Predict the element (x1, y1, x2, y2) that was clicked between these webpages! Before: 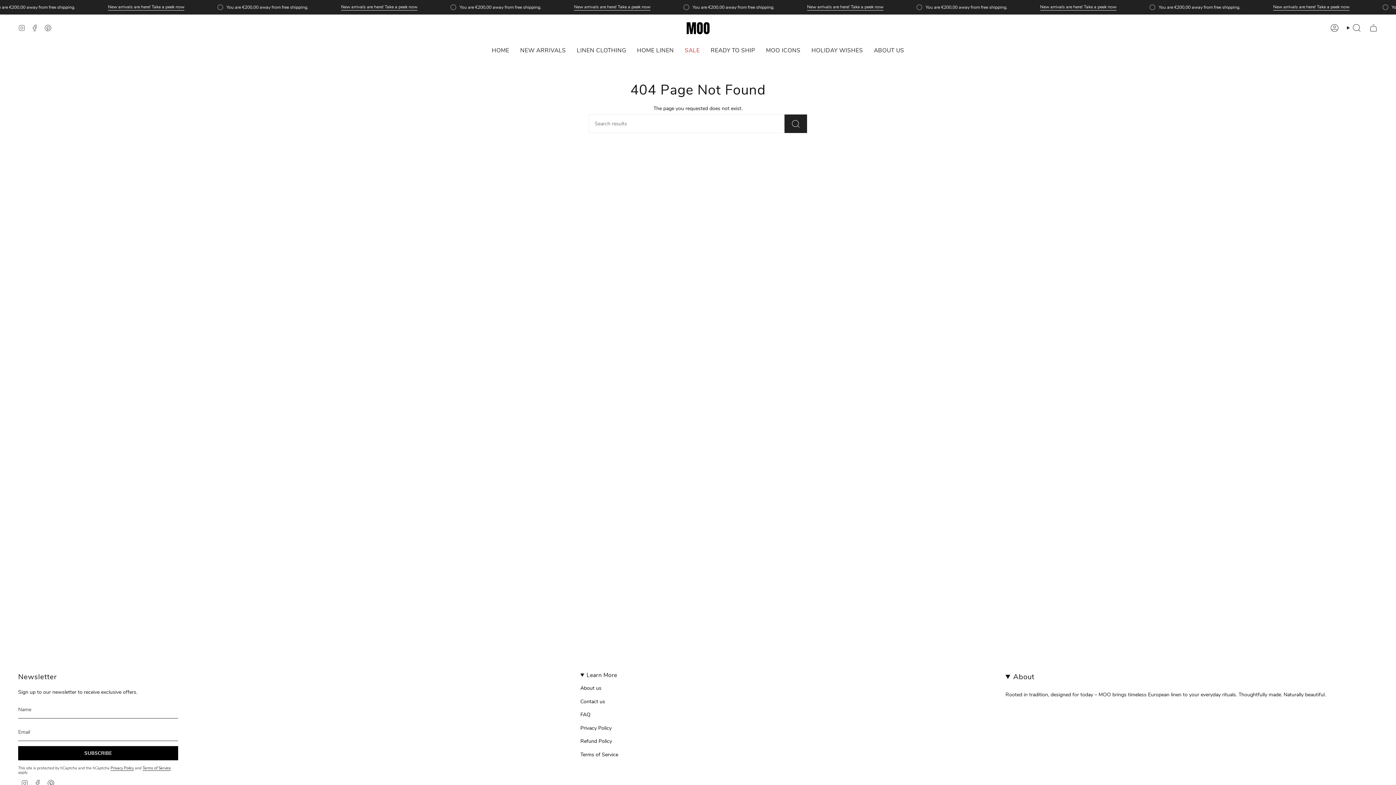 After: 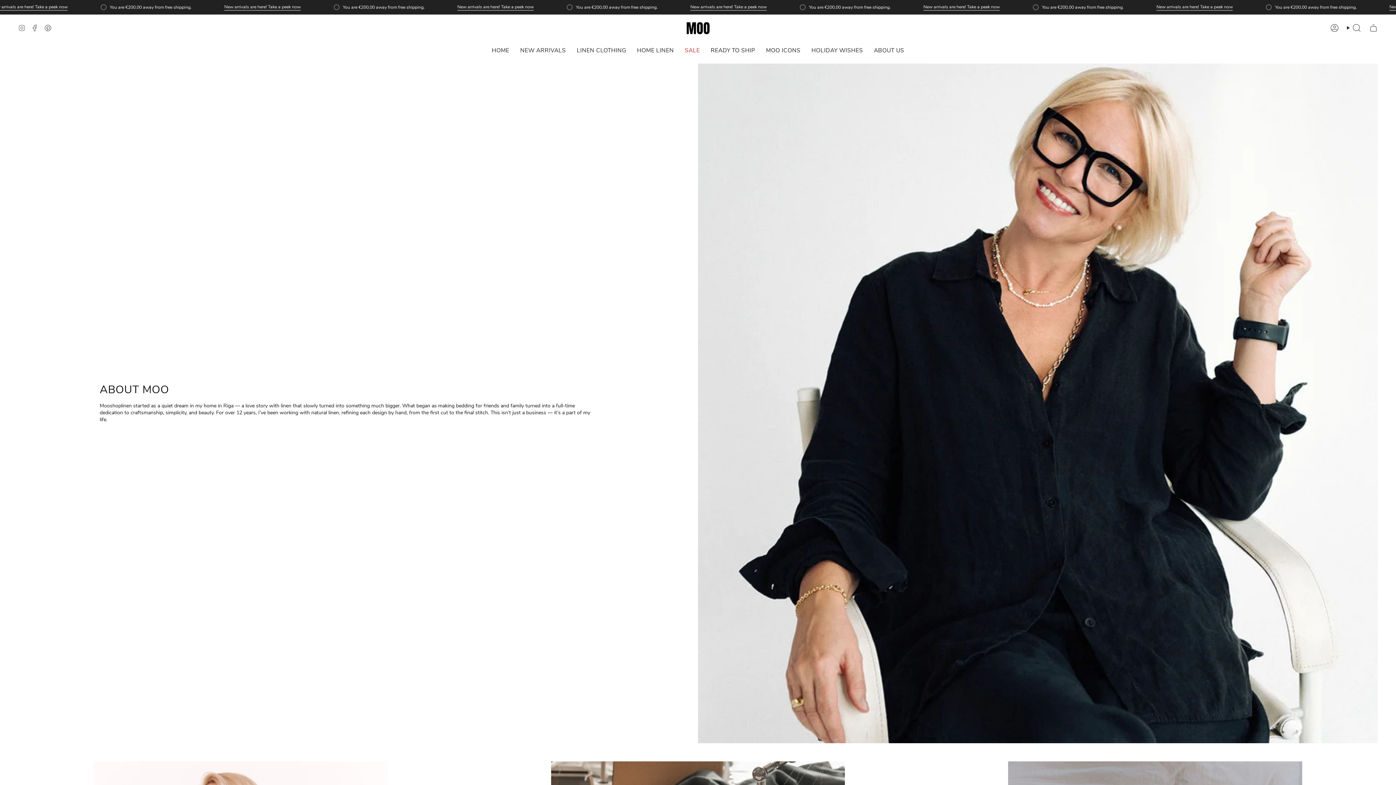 Action: bbox: (868, 41, 909, 60) label: ABOUT US